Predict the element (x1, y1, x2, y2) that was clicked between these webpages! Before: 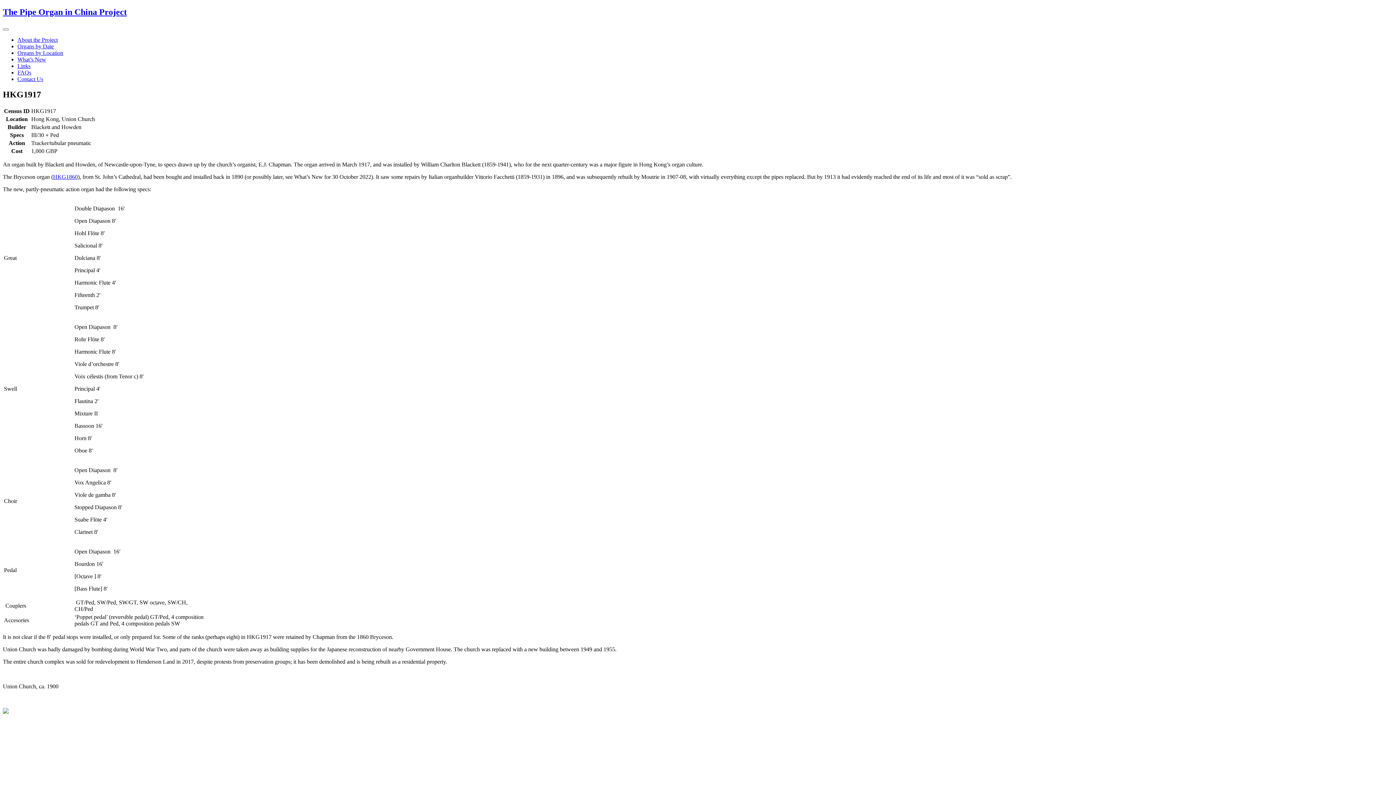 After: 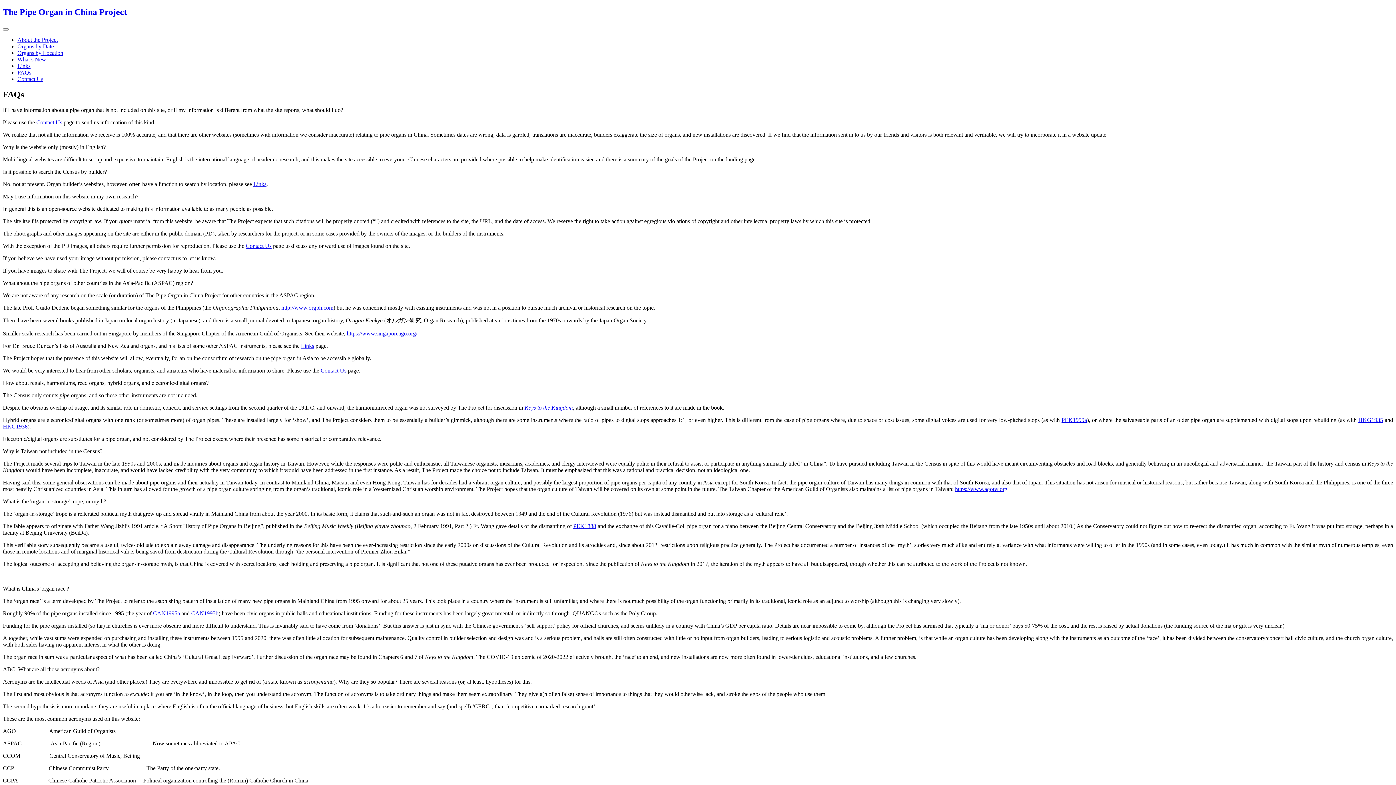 Action: label: FAQs bbox: (17, 69, 31, 75)